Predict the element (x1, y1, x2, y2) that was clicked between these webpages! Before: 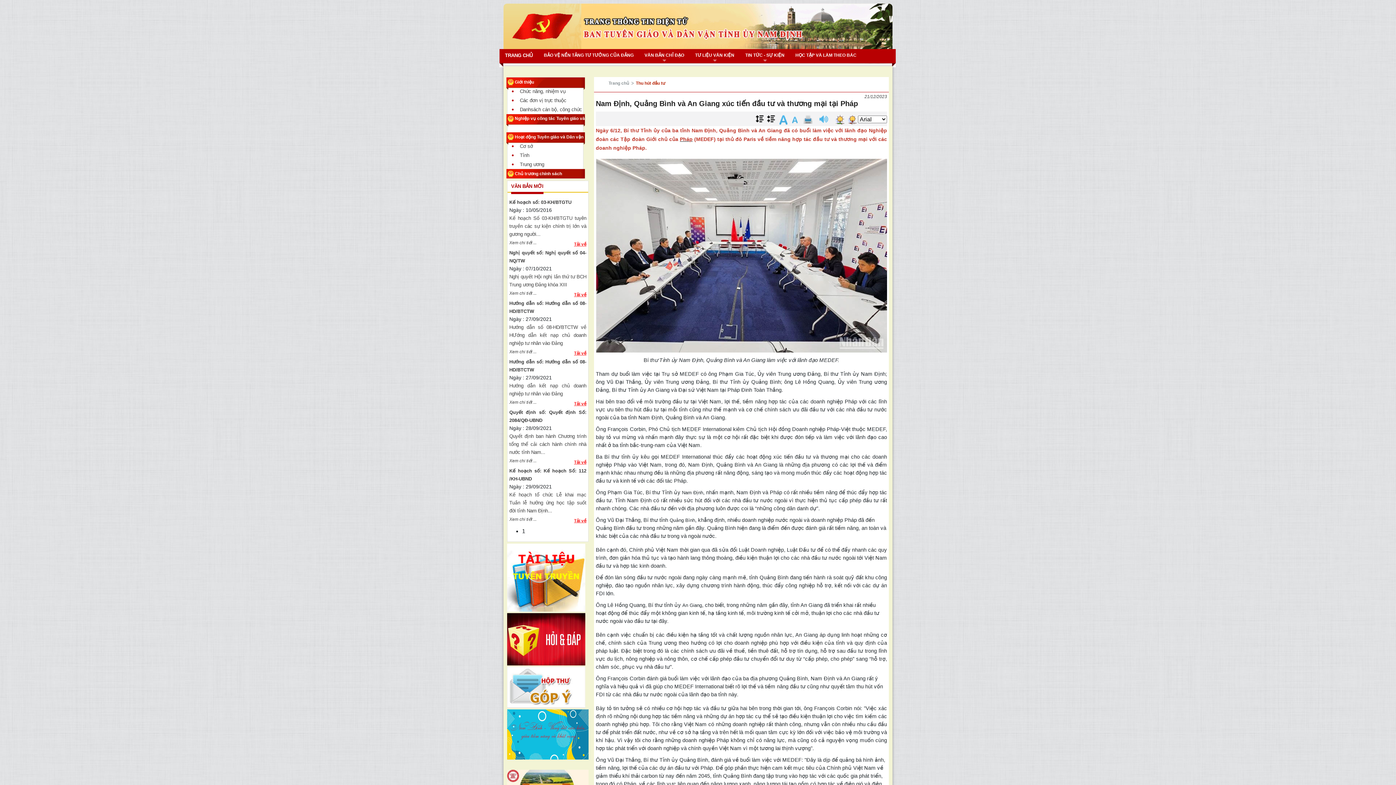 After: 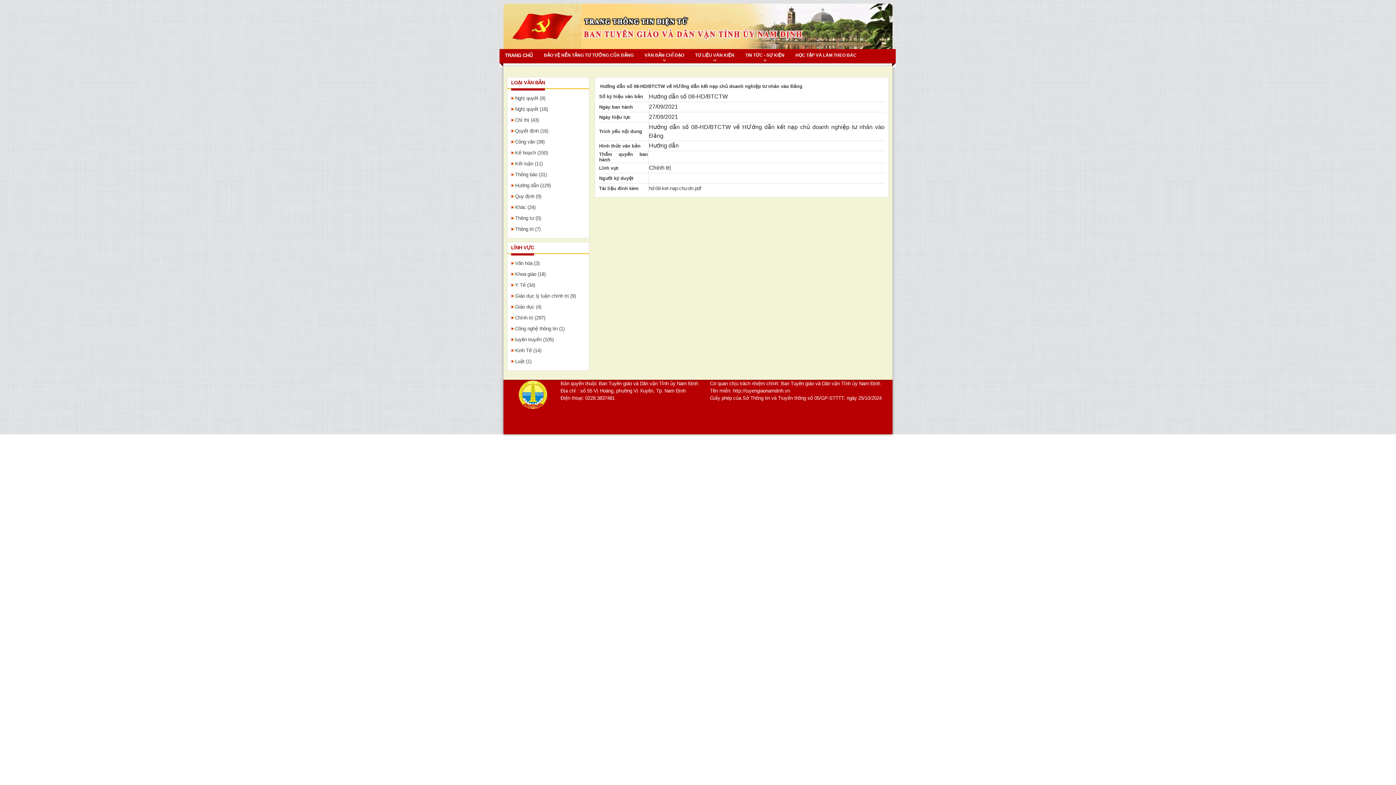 Action: bbox: (509, 324, 586, 346) label: Hướng dẫn số 08-HD/BTCTW về HƯớng dẫn kết nạp chủ doanh nghiệp tư nhân vào Đảng